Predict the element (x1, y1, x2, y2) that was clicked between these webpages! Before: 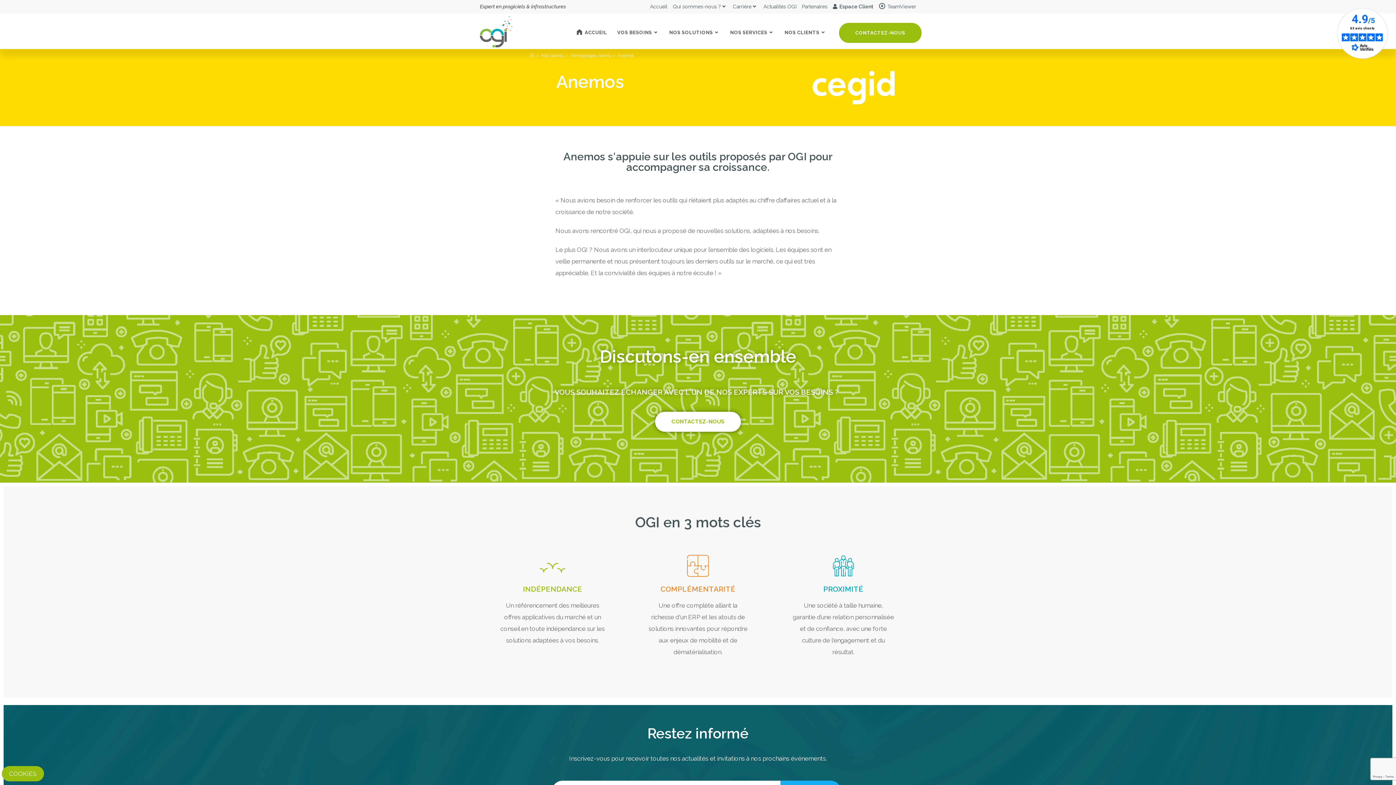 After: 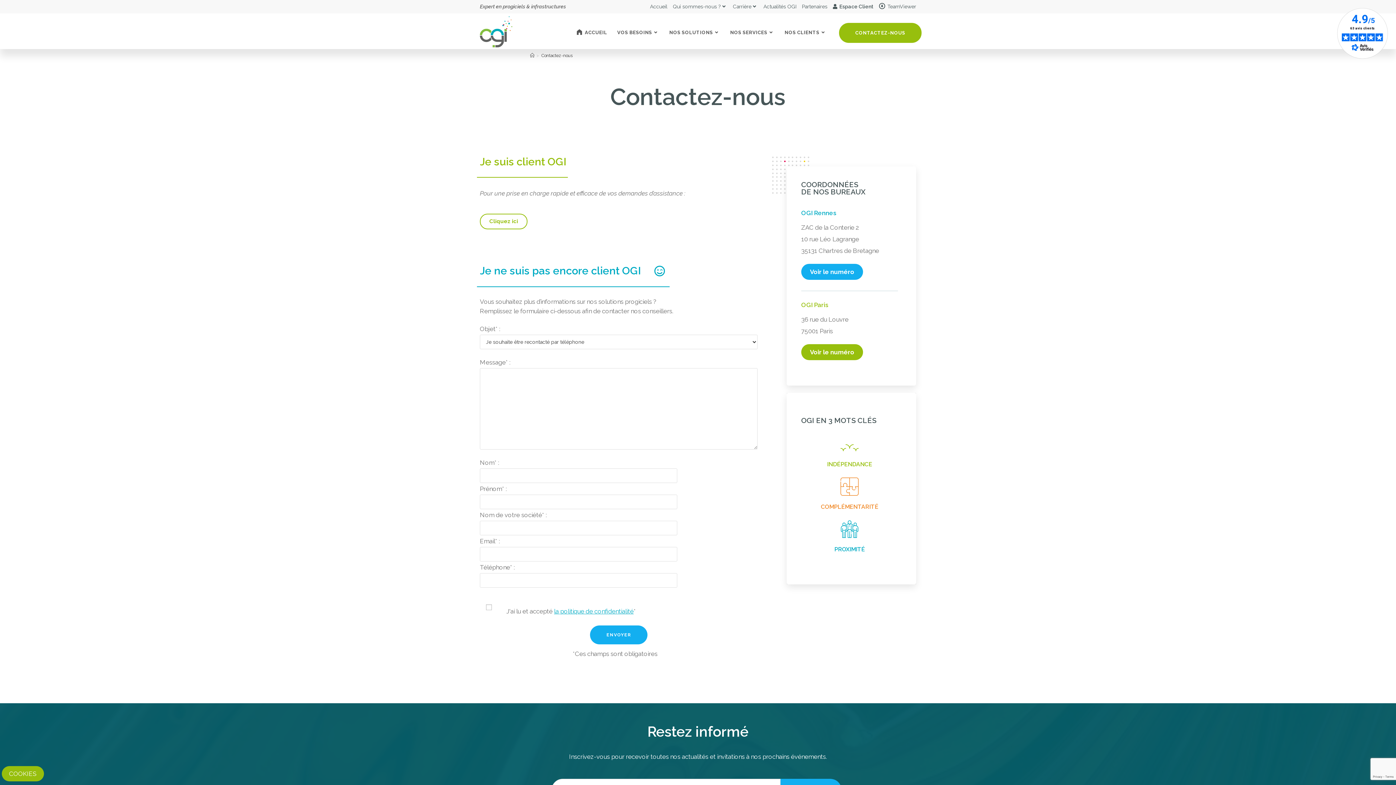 Action: label: CONTACTEZ-NOUS bbox: (655, 411, 741, 431)